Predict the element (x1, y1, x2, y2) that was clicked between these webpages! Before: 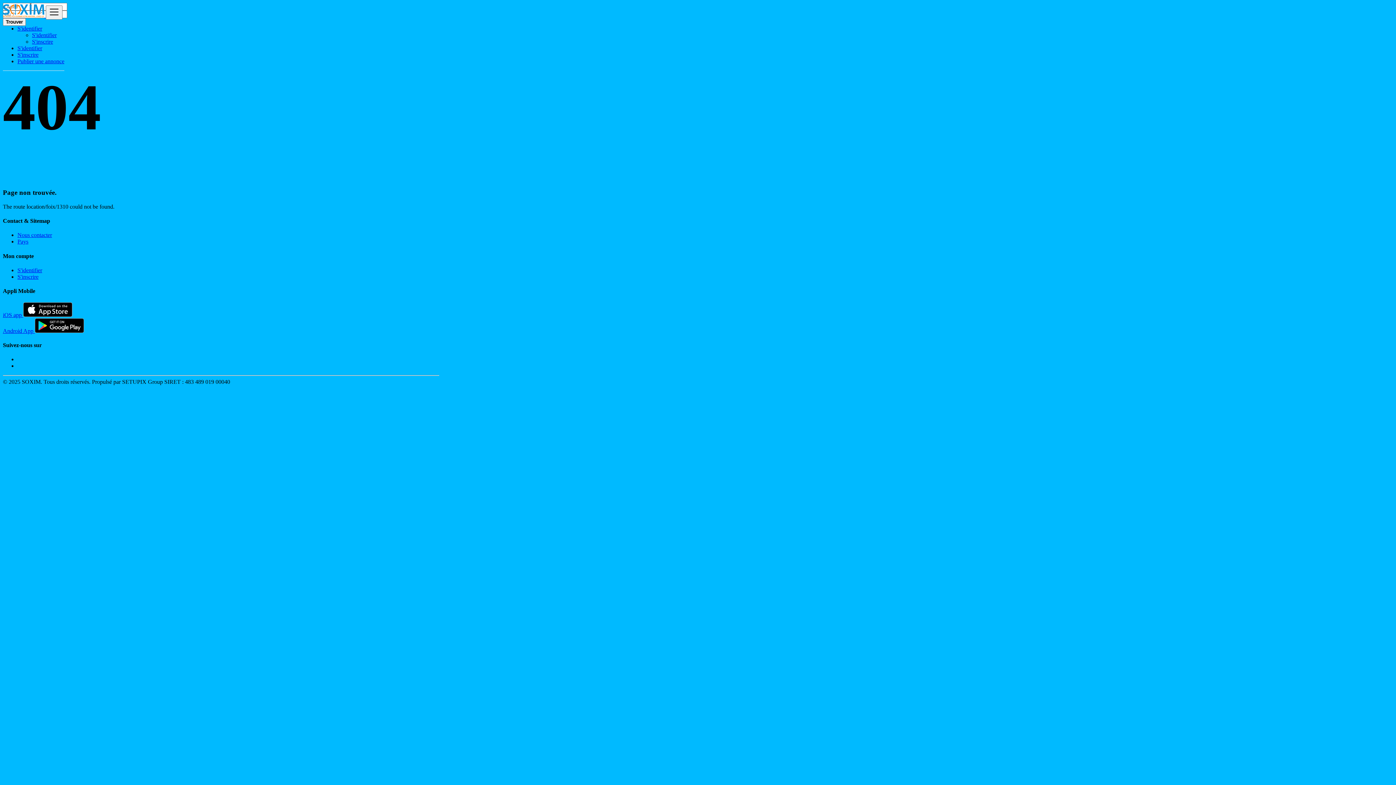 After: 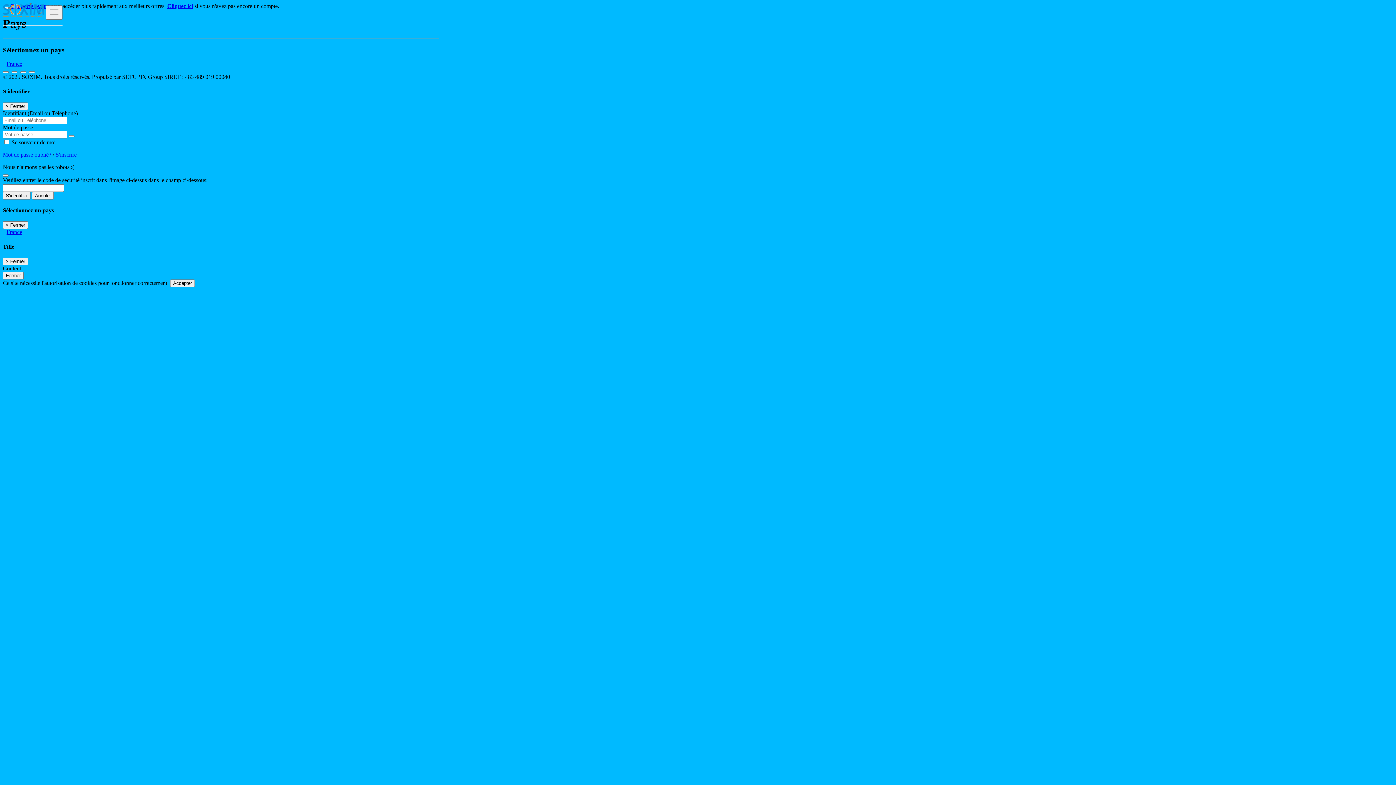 Action: bbox: (17, 238, 28, 244) label: Pays